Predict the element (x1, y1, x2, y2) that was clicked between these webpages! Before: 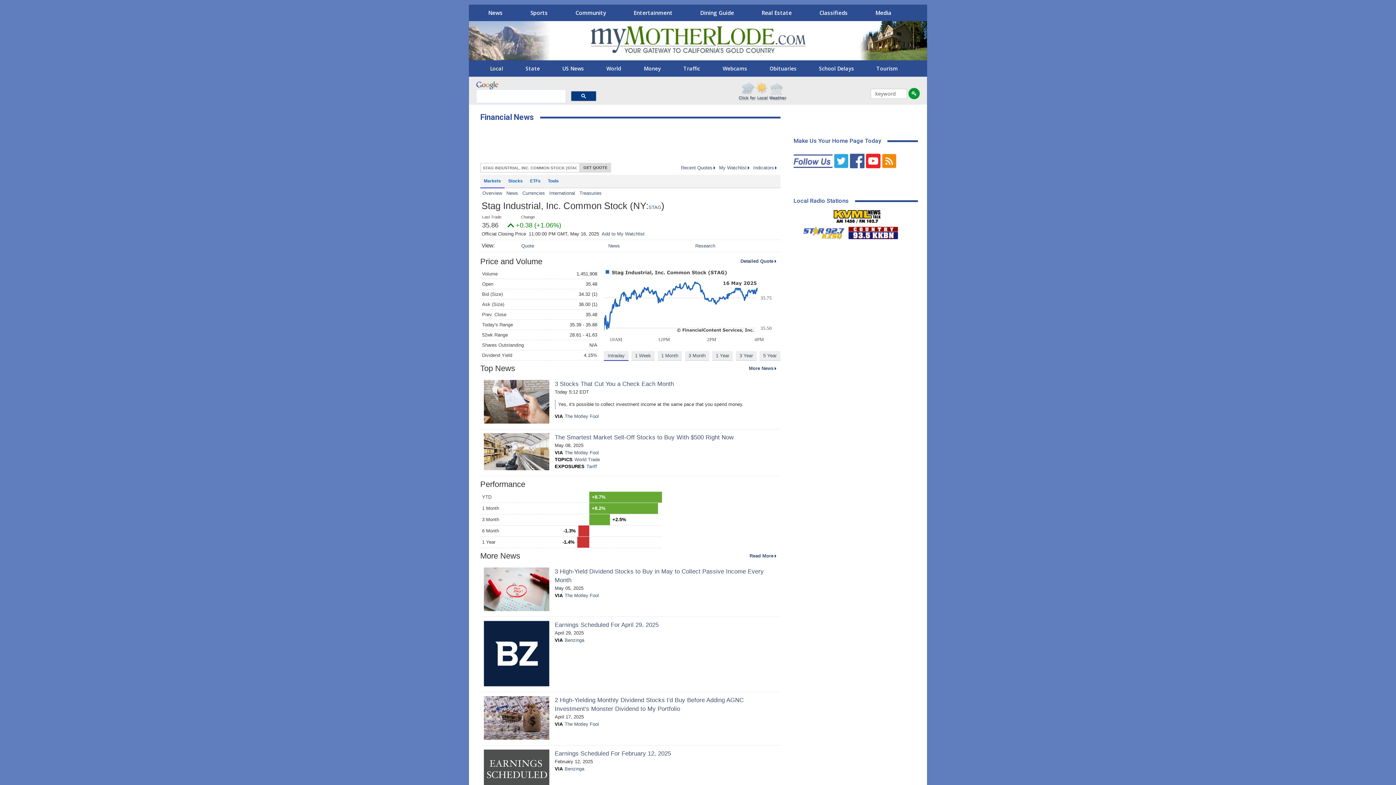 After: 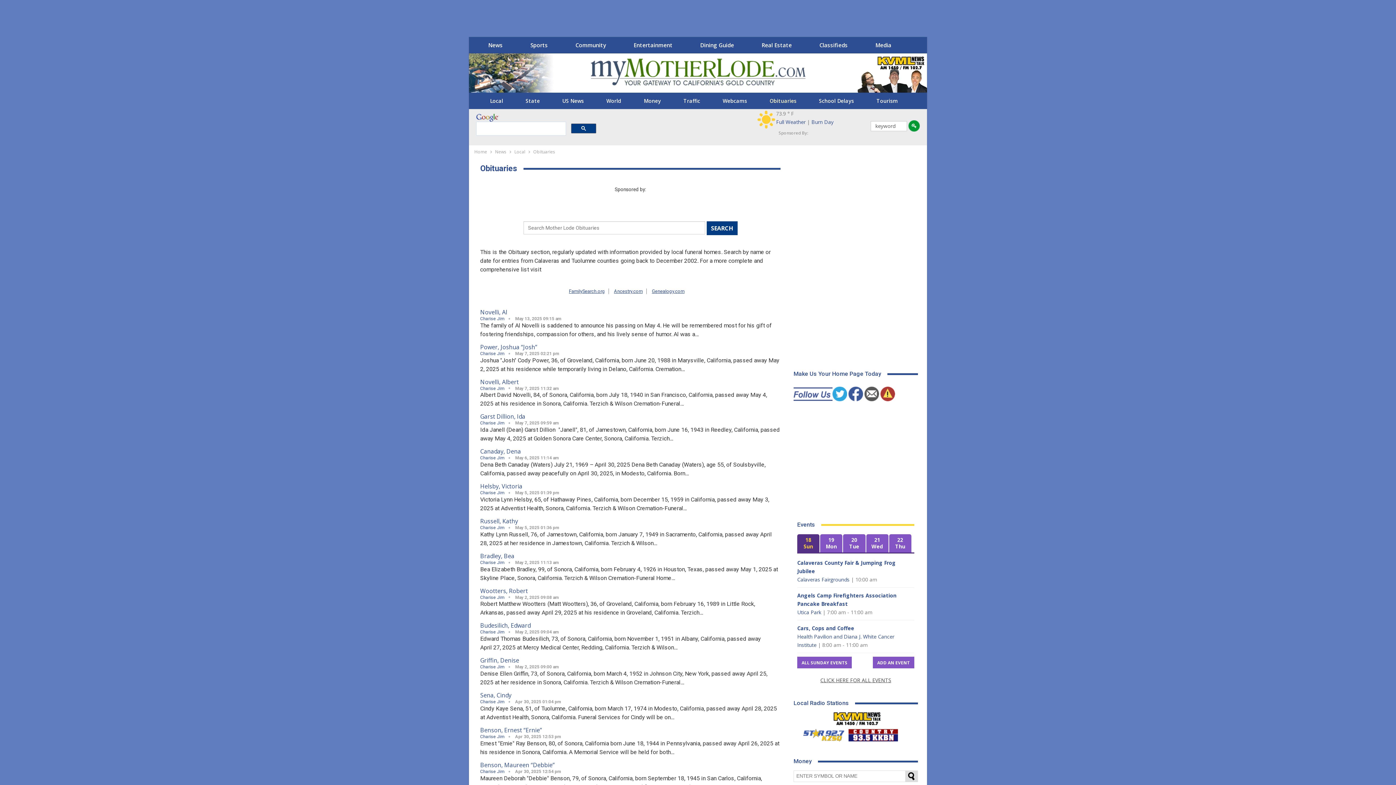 Action: bbox: (760, 62, 806, 74) label: Obituaries